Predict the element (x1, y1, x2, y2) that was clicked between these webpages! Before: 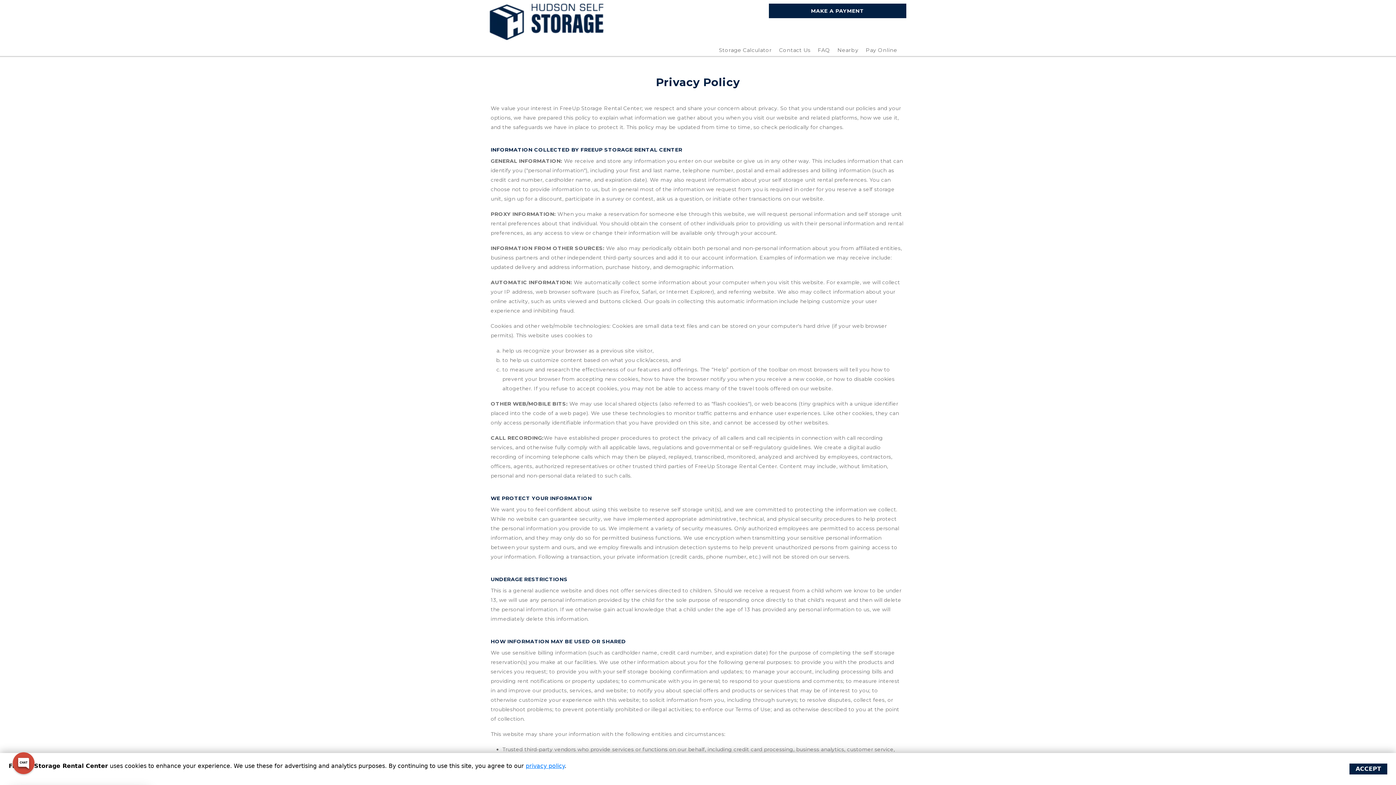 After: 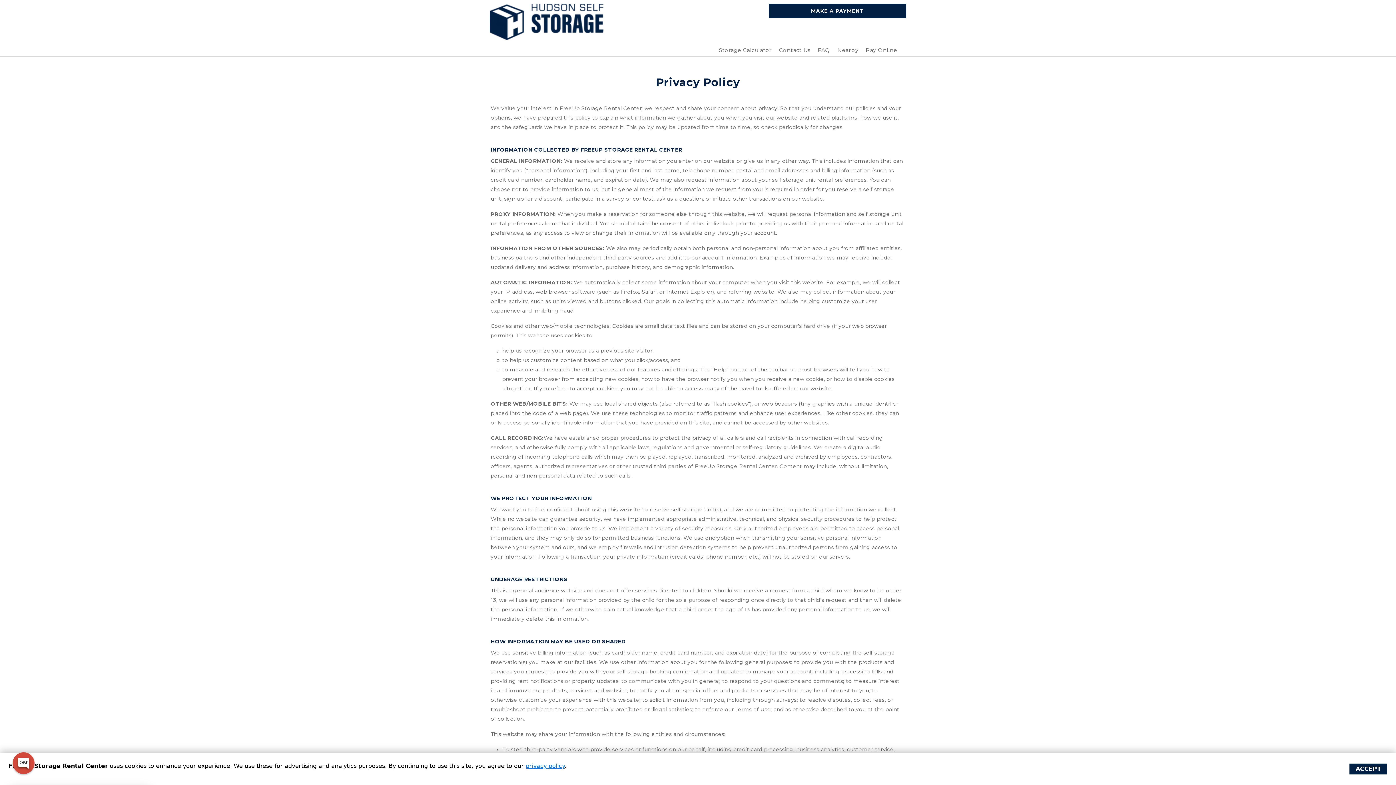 Action: label: privacy policy bbox: (525, 762, 564, 769)